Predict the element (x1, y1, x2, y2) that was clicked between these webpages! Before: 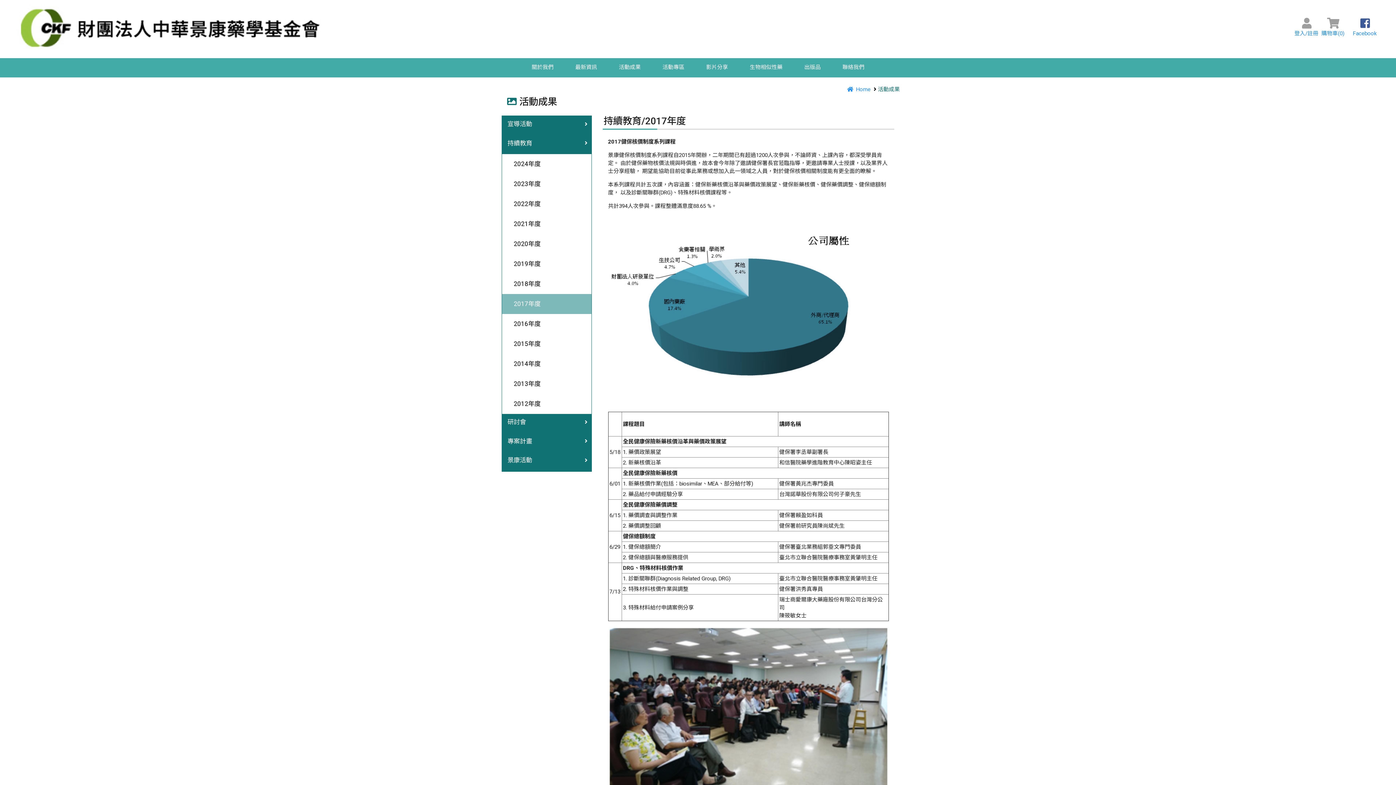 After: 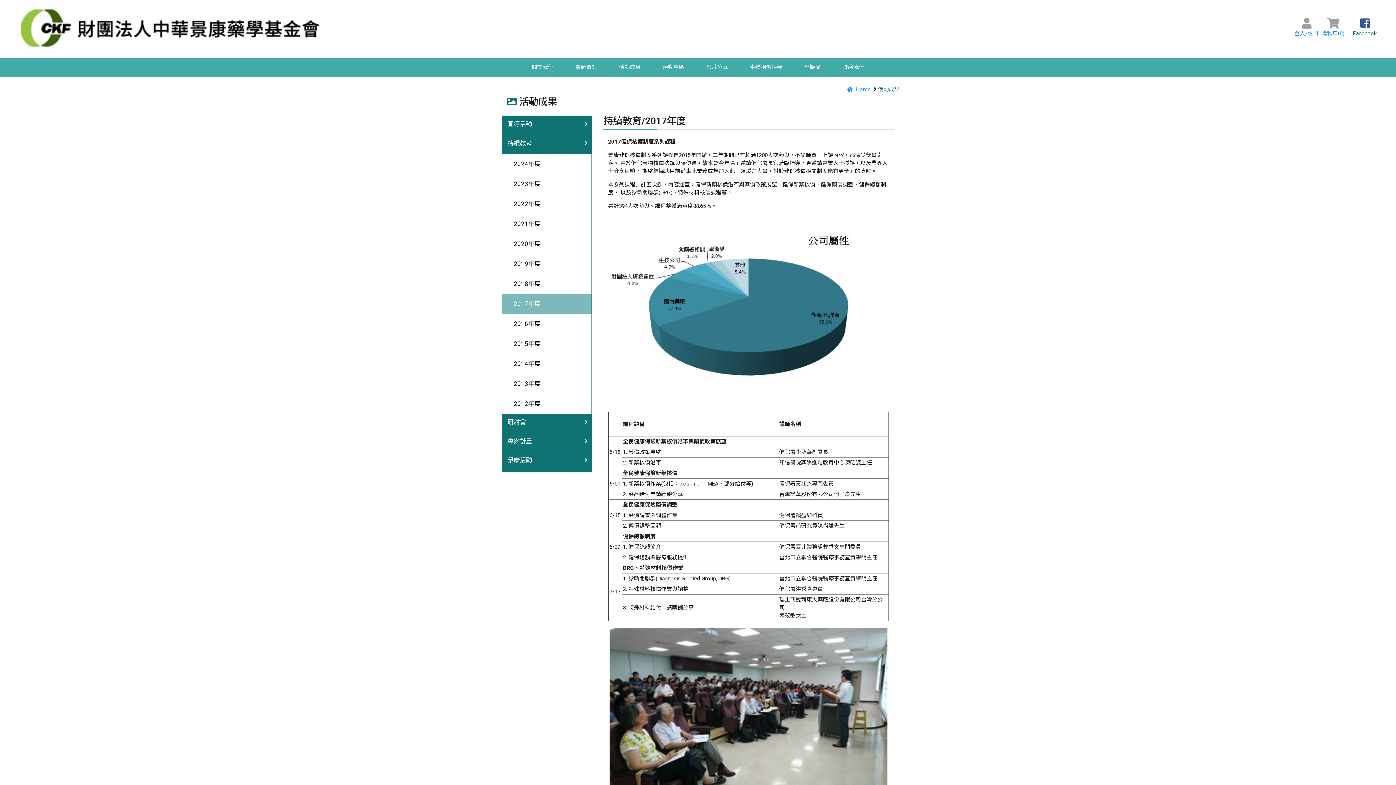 Action: bbox: (1353, 21, 1377, 37) label: 
Facebook